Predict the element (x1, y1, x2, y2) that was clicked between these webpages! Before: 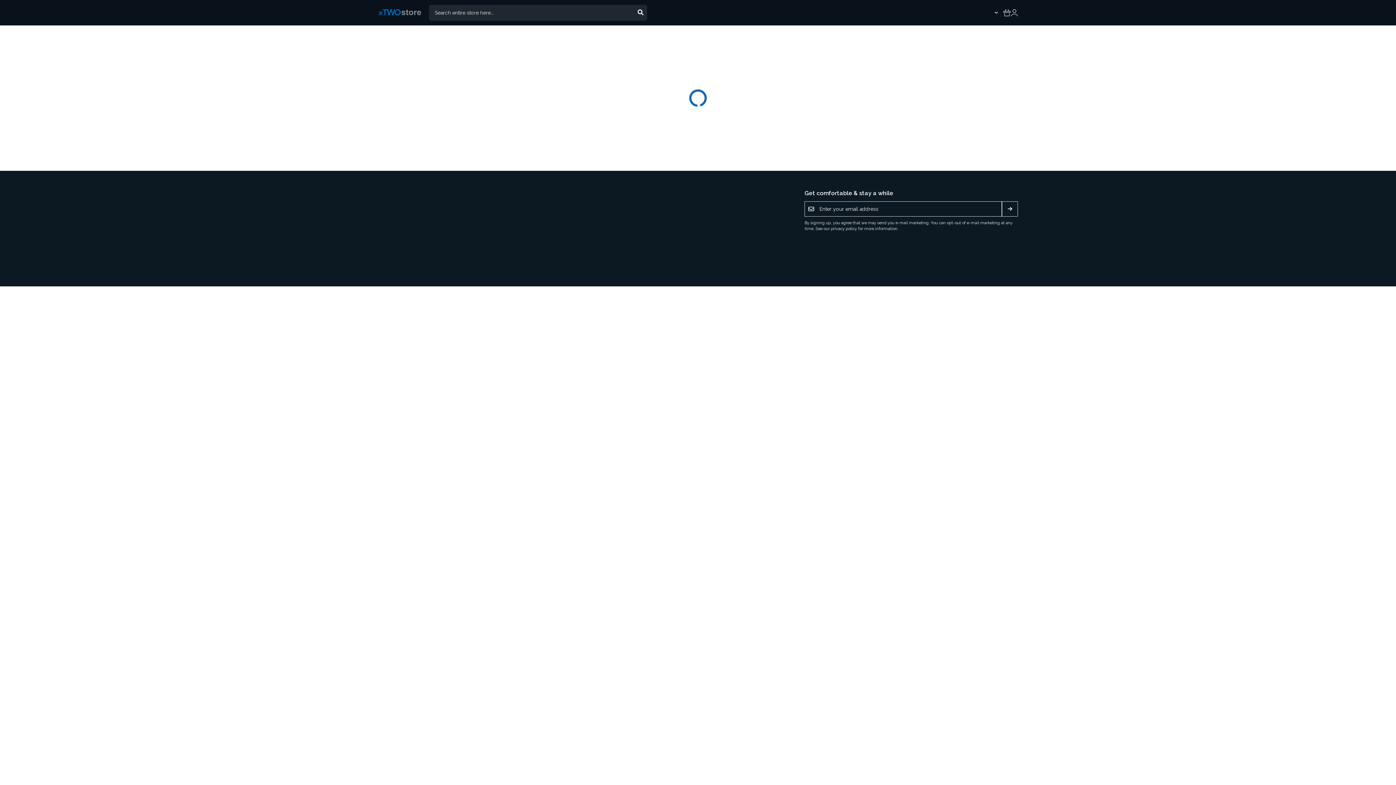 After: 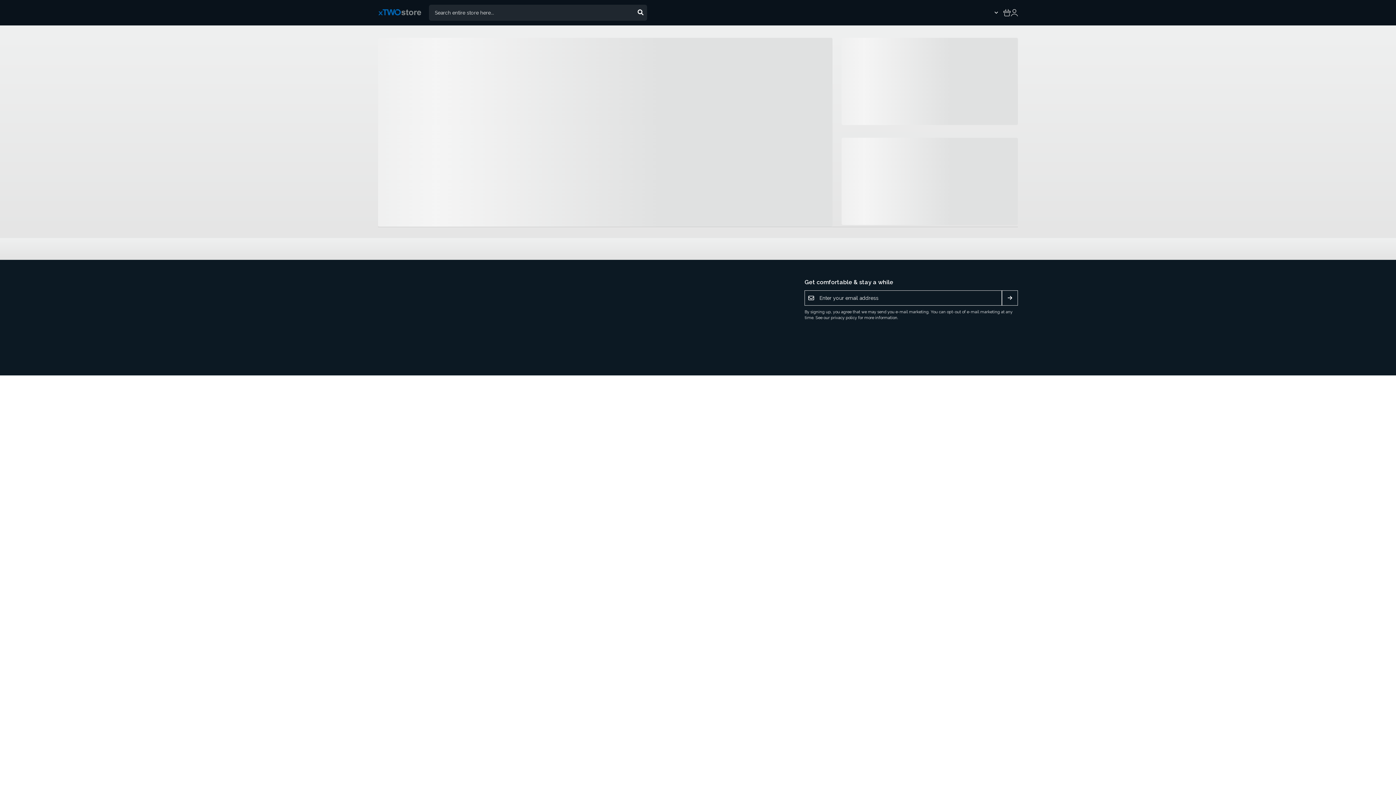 Action: bbox: (378, 8, 429, 17)